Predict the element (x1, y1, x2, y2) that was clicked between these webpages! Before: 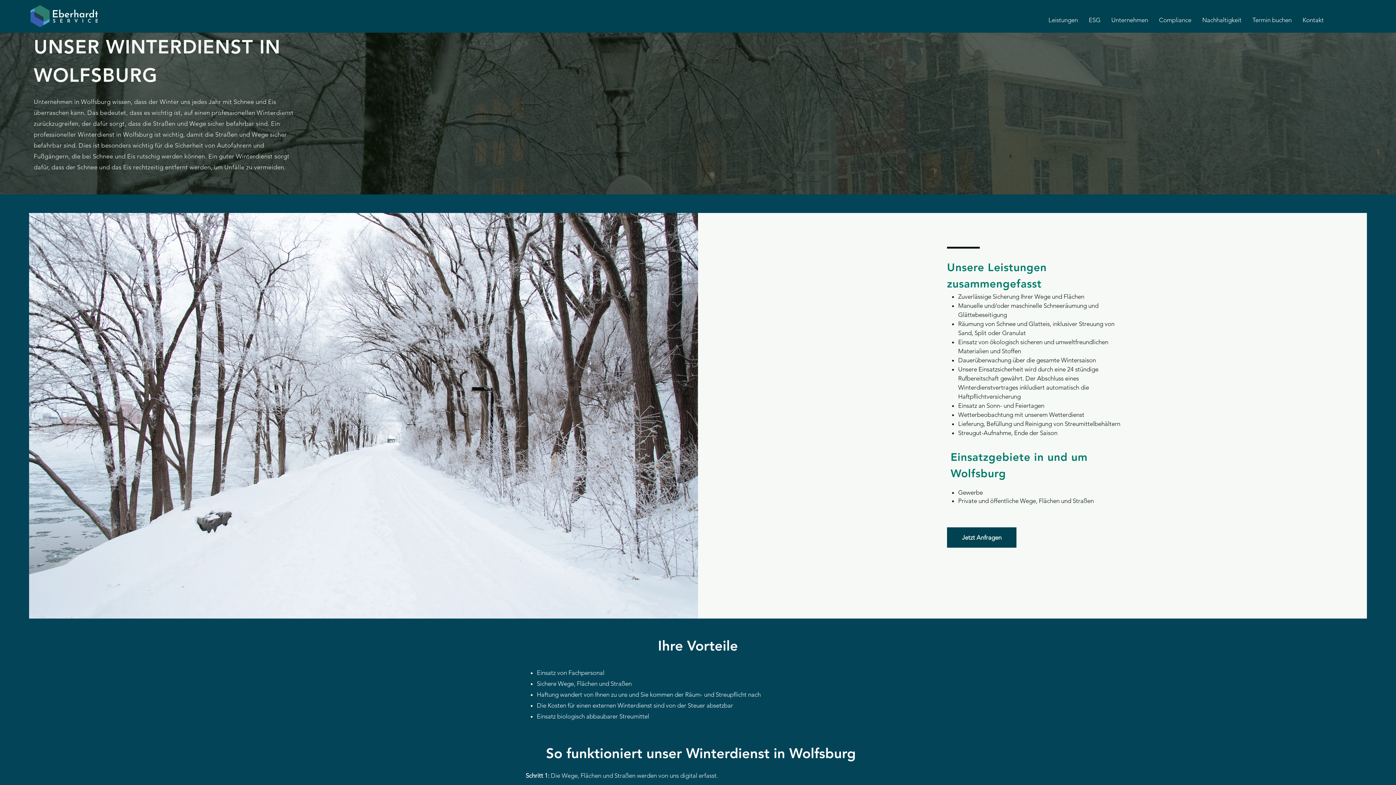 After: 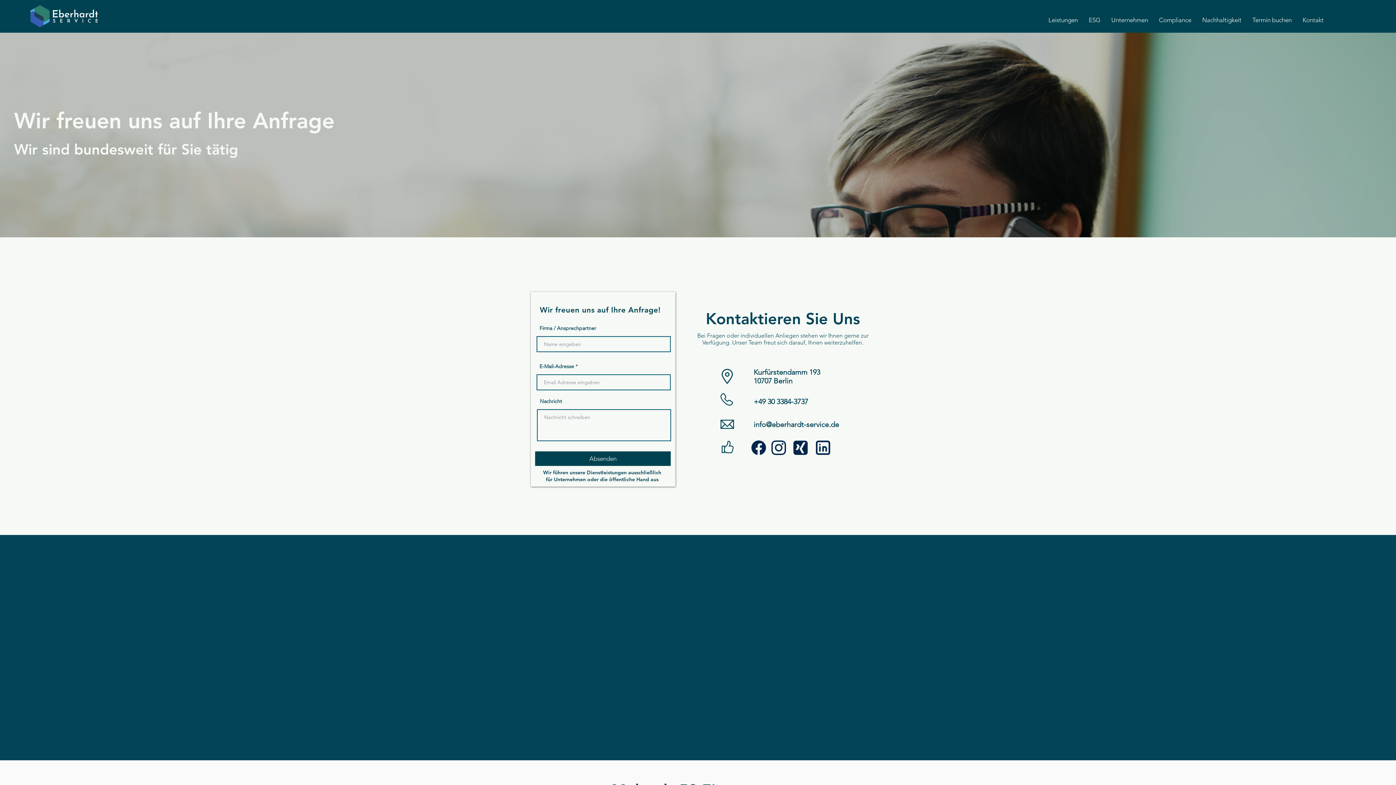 Action: label: Kontakt bbox: (1297, 13, 1329, 26)